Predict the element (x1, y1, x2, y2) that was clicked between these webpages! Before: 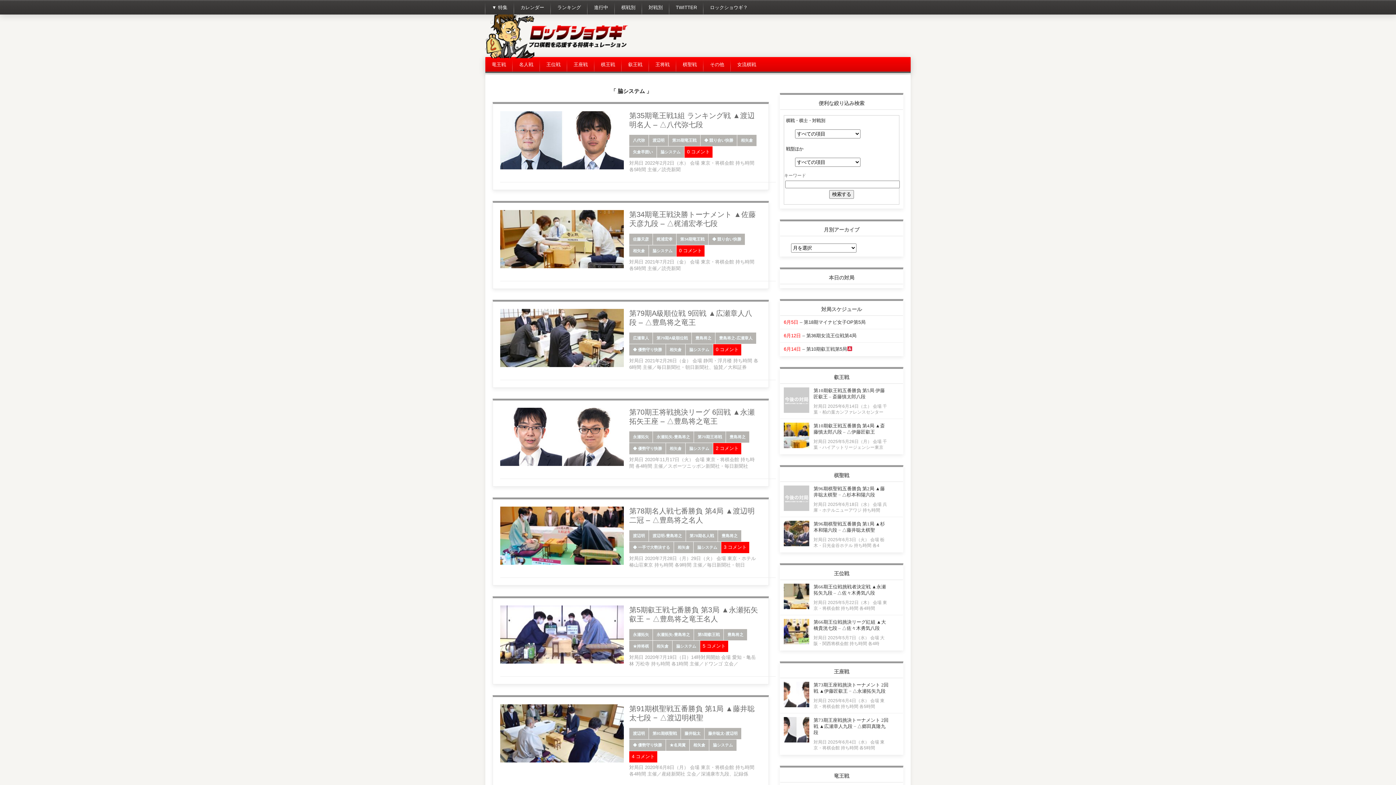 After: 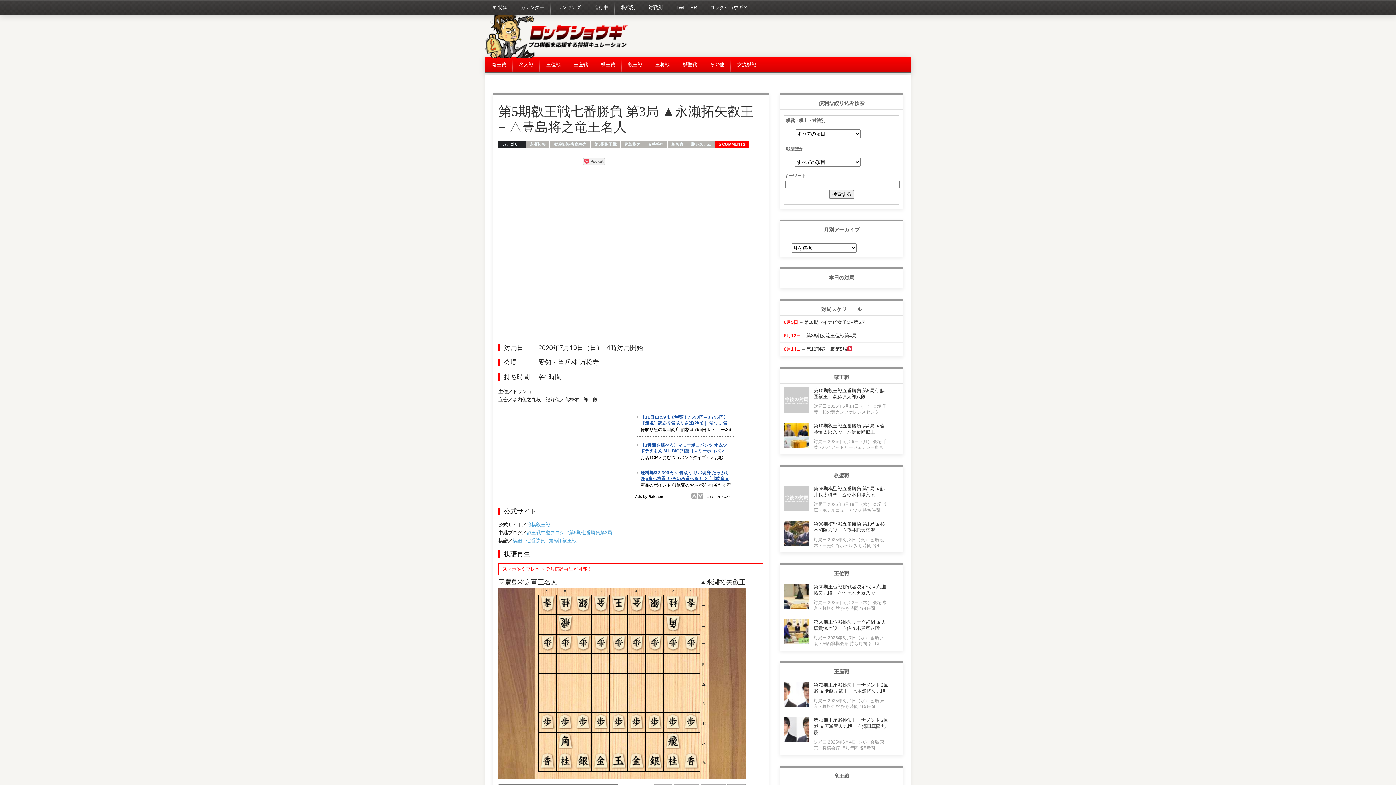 Action: bbox: (500, 660, 624, 665)